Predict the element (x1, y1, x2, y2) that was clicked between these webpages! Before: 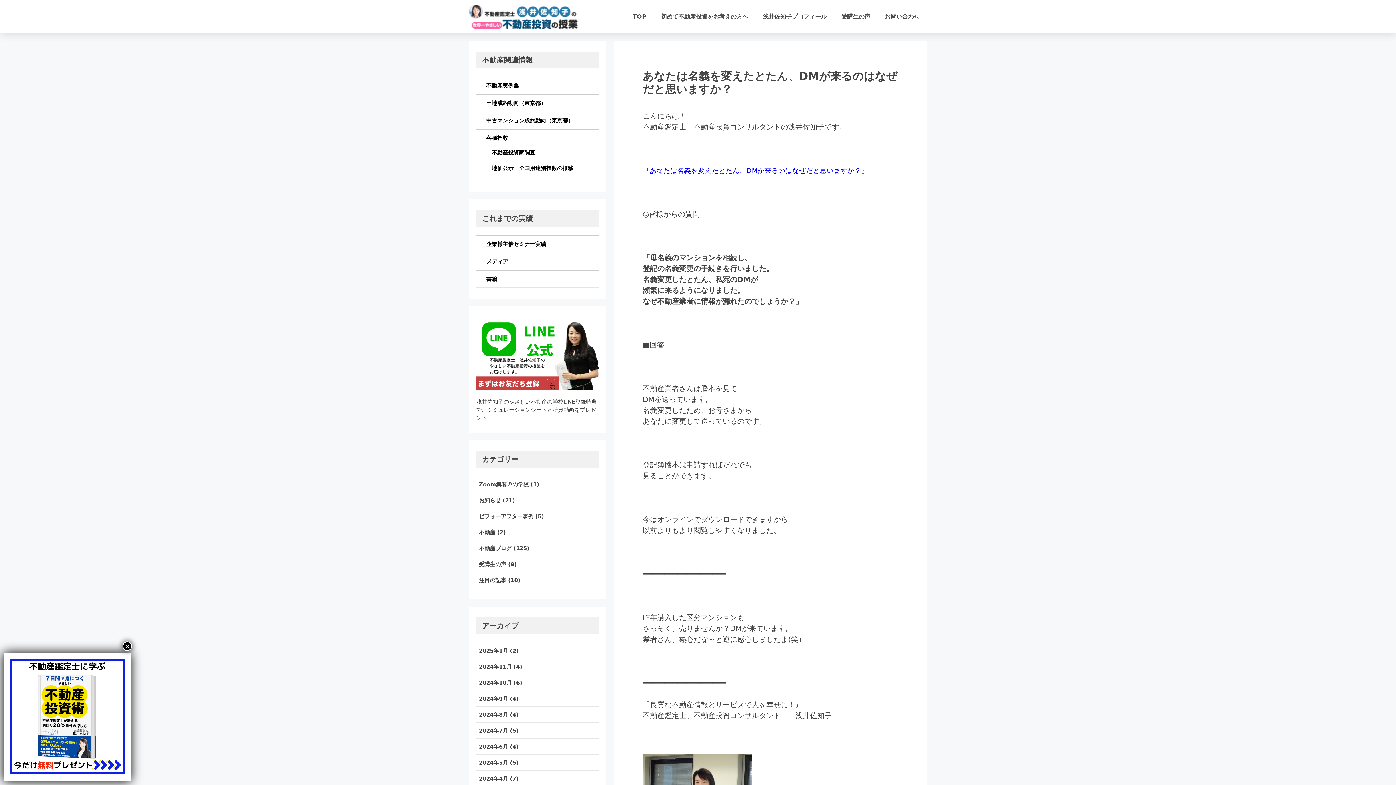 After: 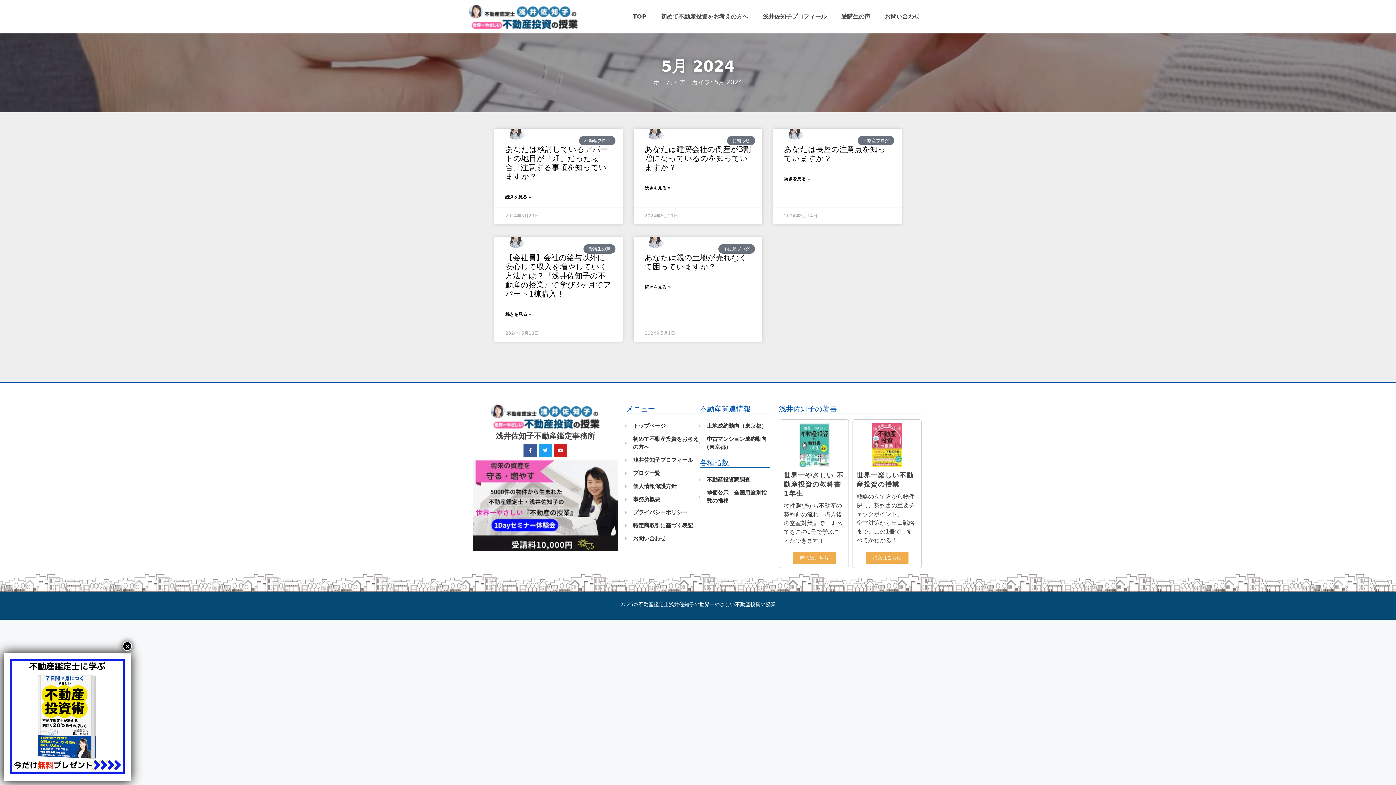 Action: bbox: (476, 759, 508, 766) label: 2024年5月